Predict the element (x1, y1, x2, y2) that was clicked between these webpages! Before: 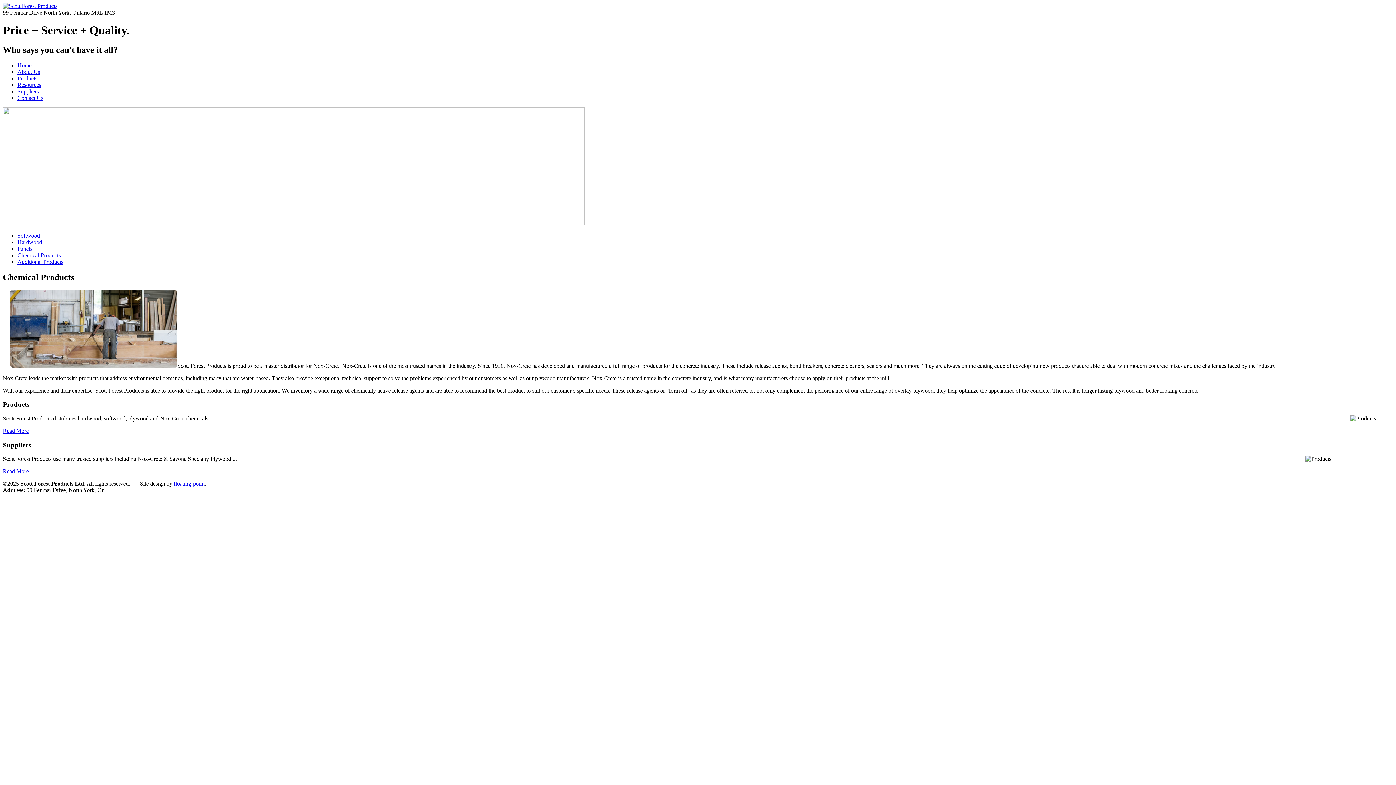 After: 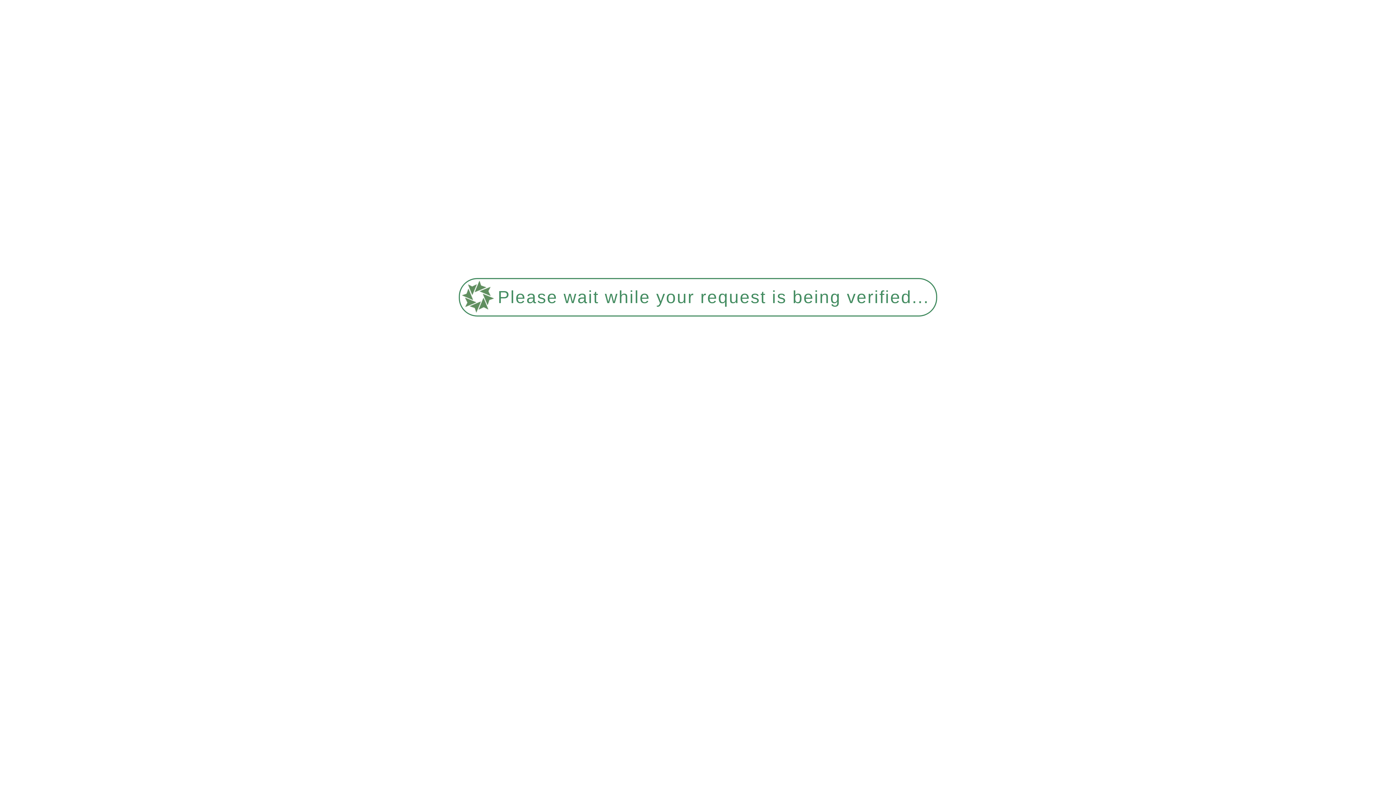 Action: bbox: (2, 2, 57, 9)